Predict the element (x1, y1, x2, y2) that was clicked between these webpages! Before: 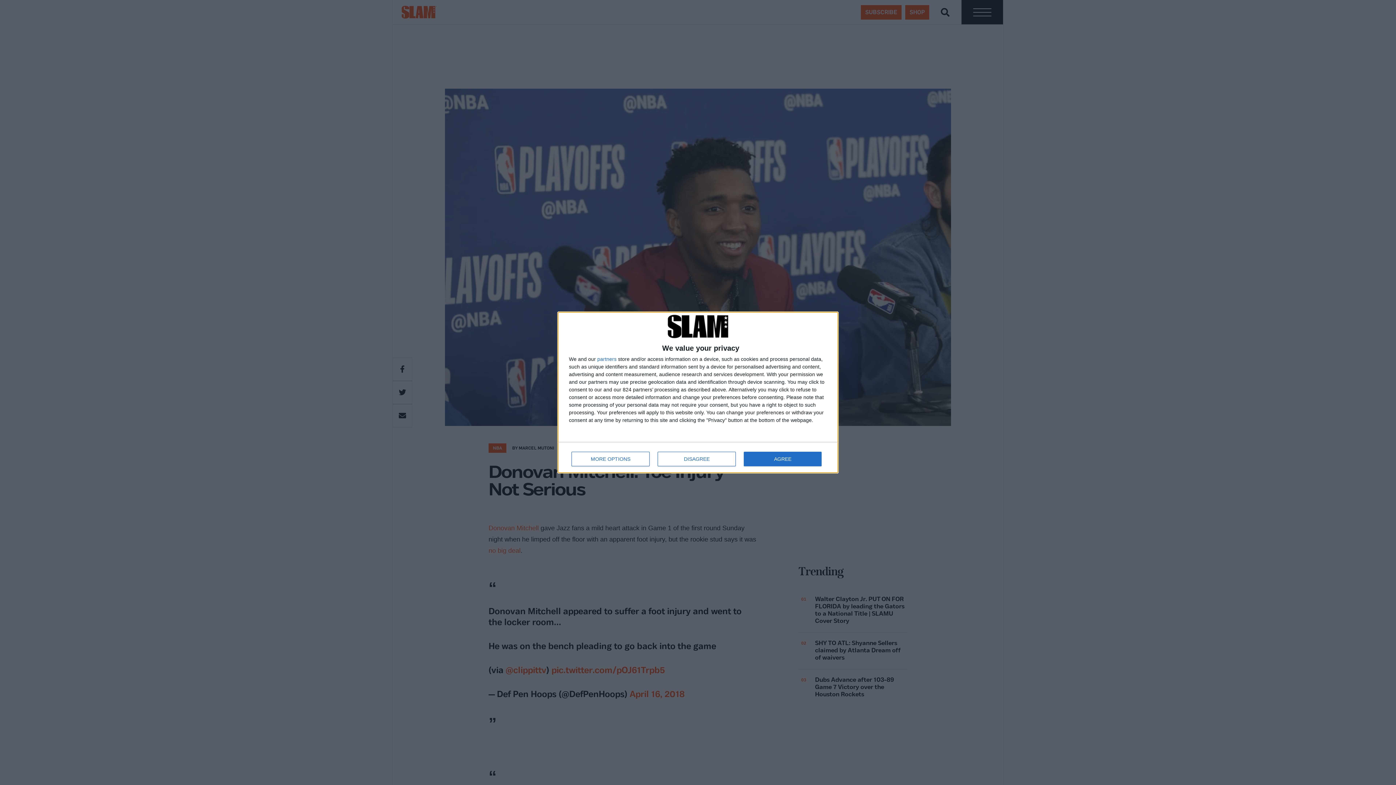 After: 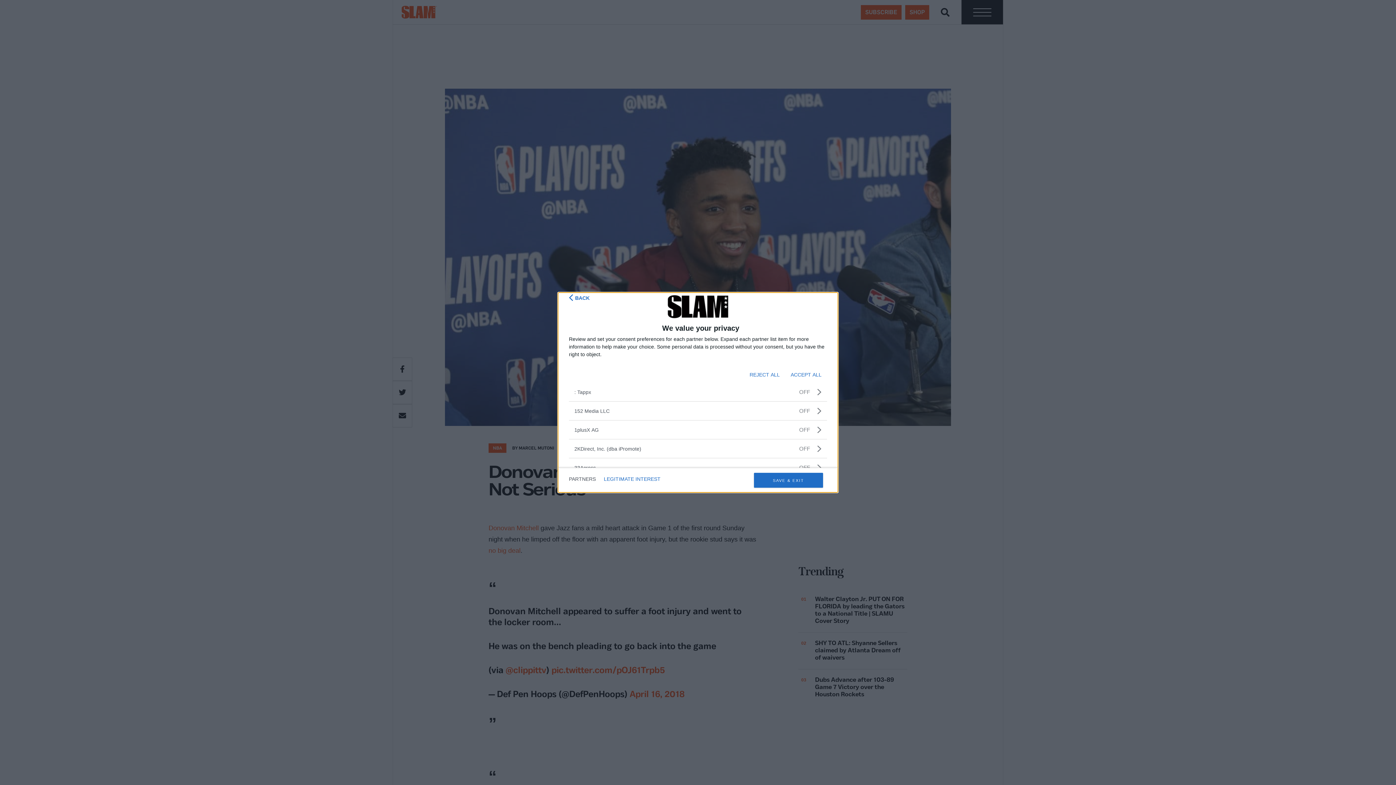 Action: bbox: (597, 356, 616, 361) label: partners